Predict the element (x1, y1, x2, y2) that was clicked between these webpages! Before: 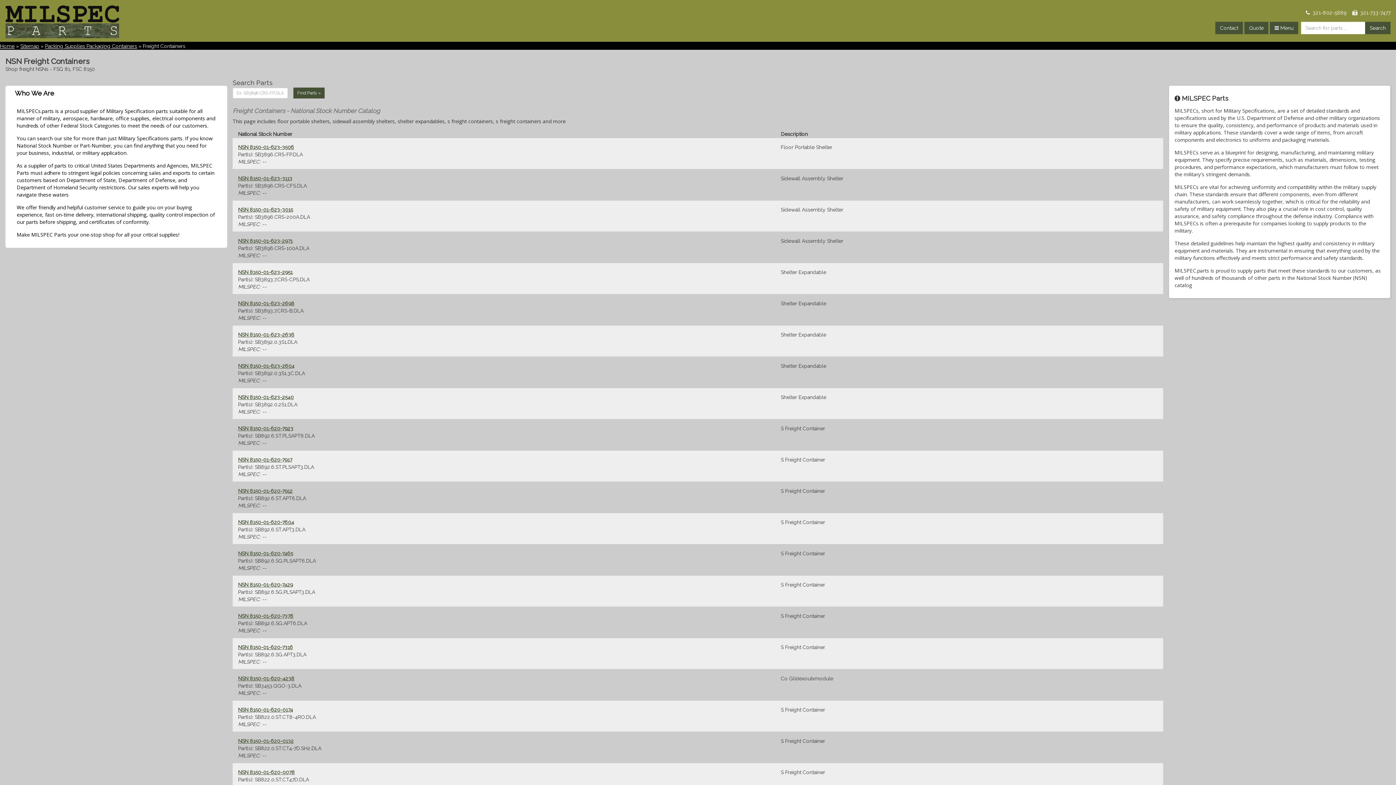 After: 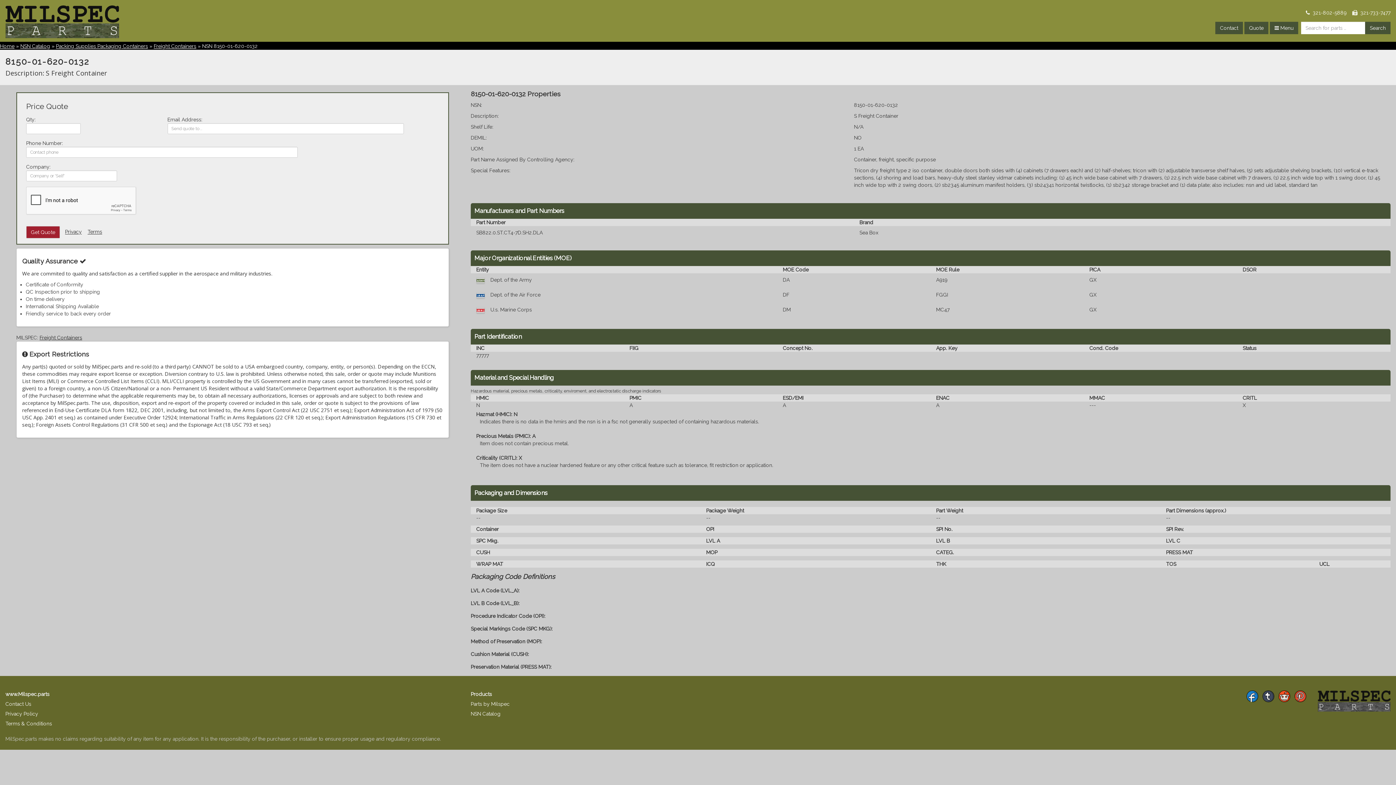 Action: label: NSN 8150-01-620-0132 bbox: (238, 738, 293, 744)